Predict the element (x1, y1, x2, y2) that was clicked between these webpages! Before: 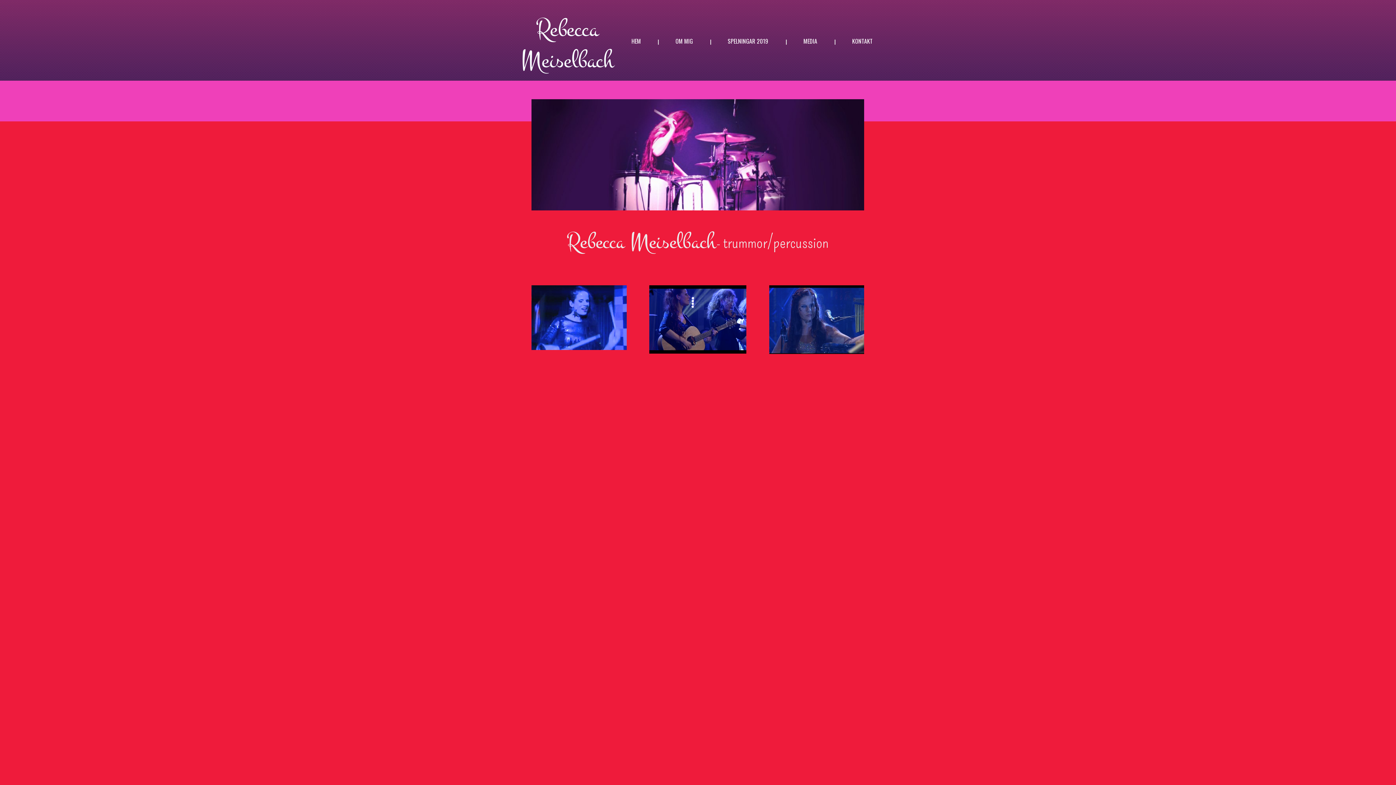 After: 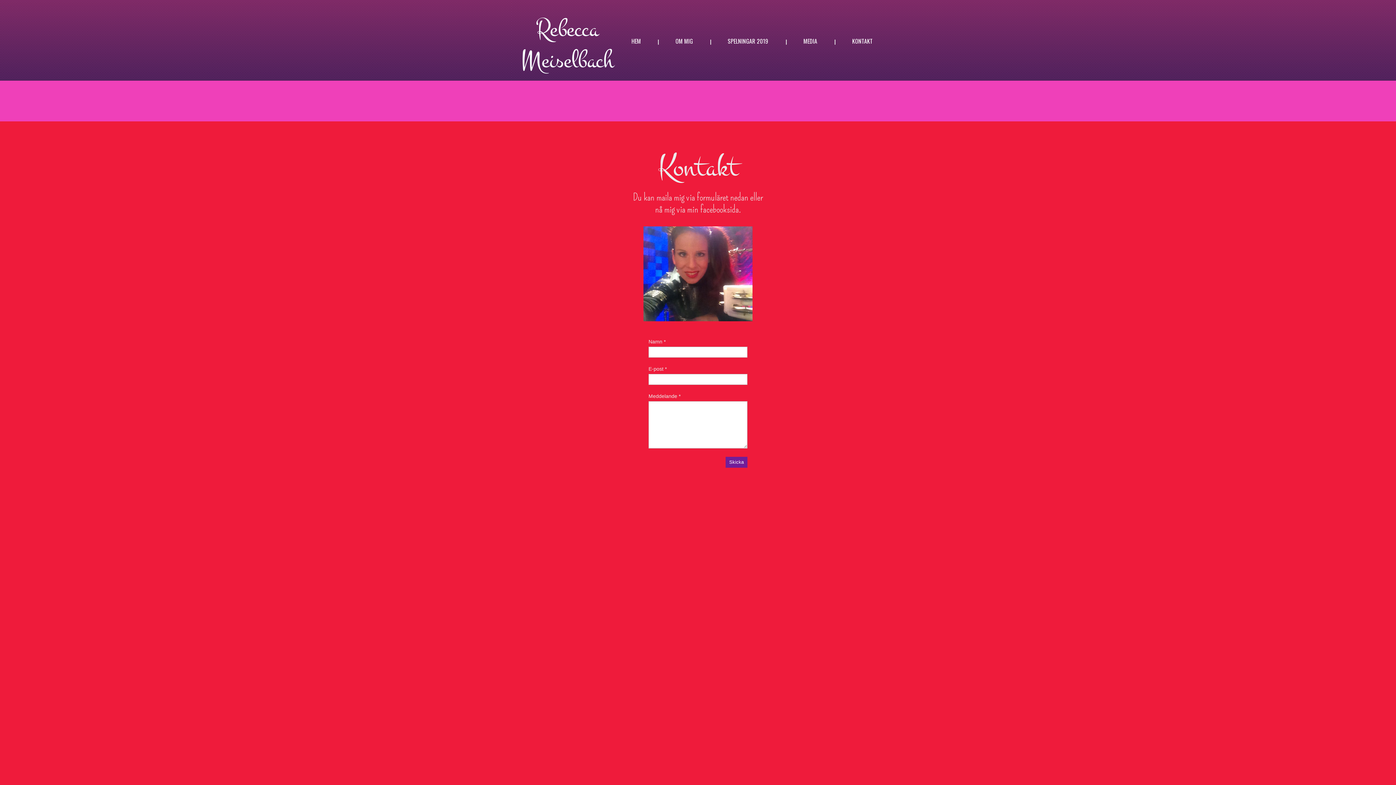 Action: label: KONTAKT bbox: (835, 34, 890, 49)